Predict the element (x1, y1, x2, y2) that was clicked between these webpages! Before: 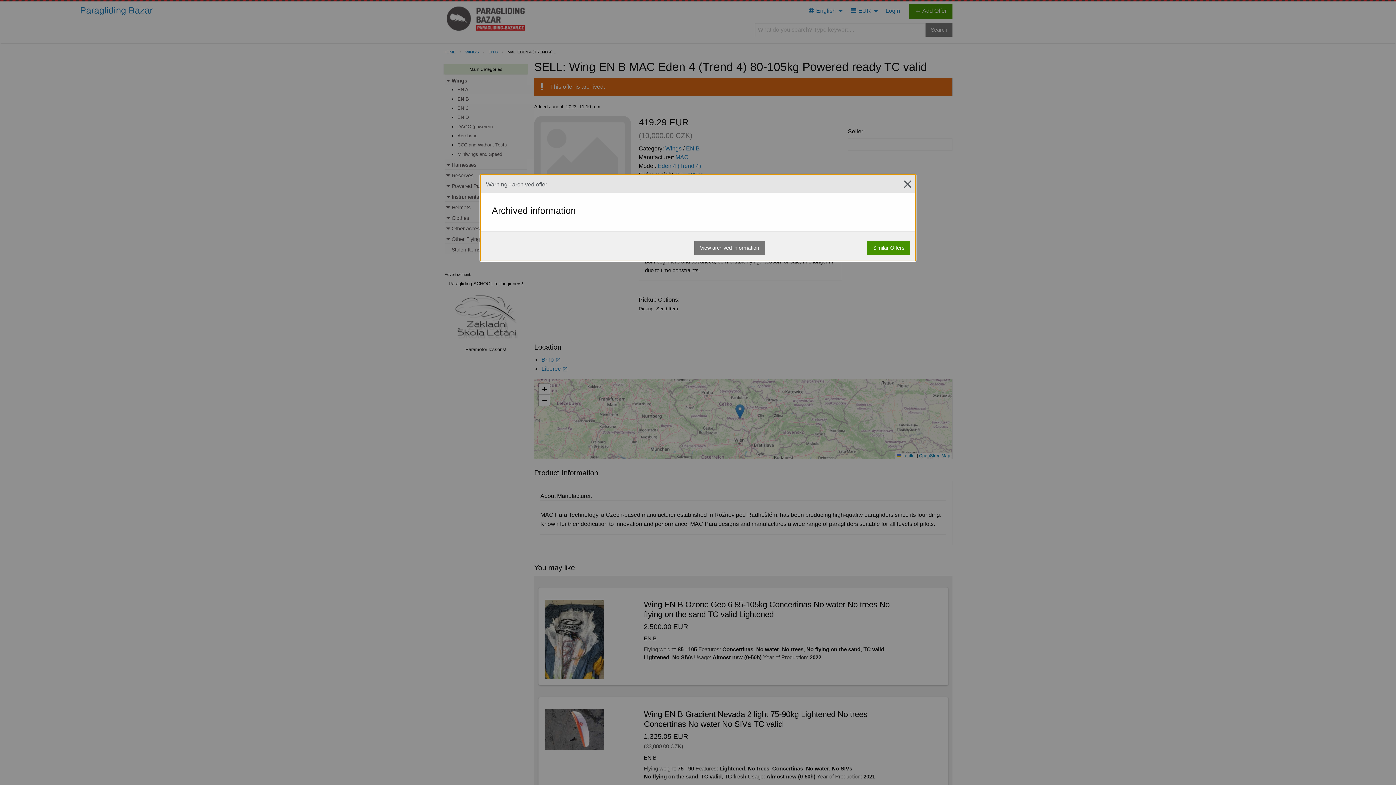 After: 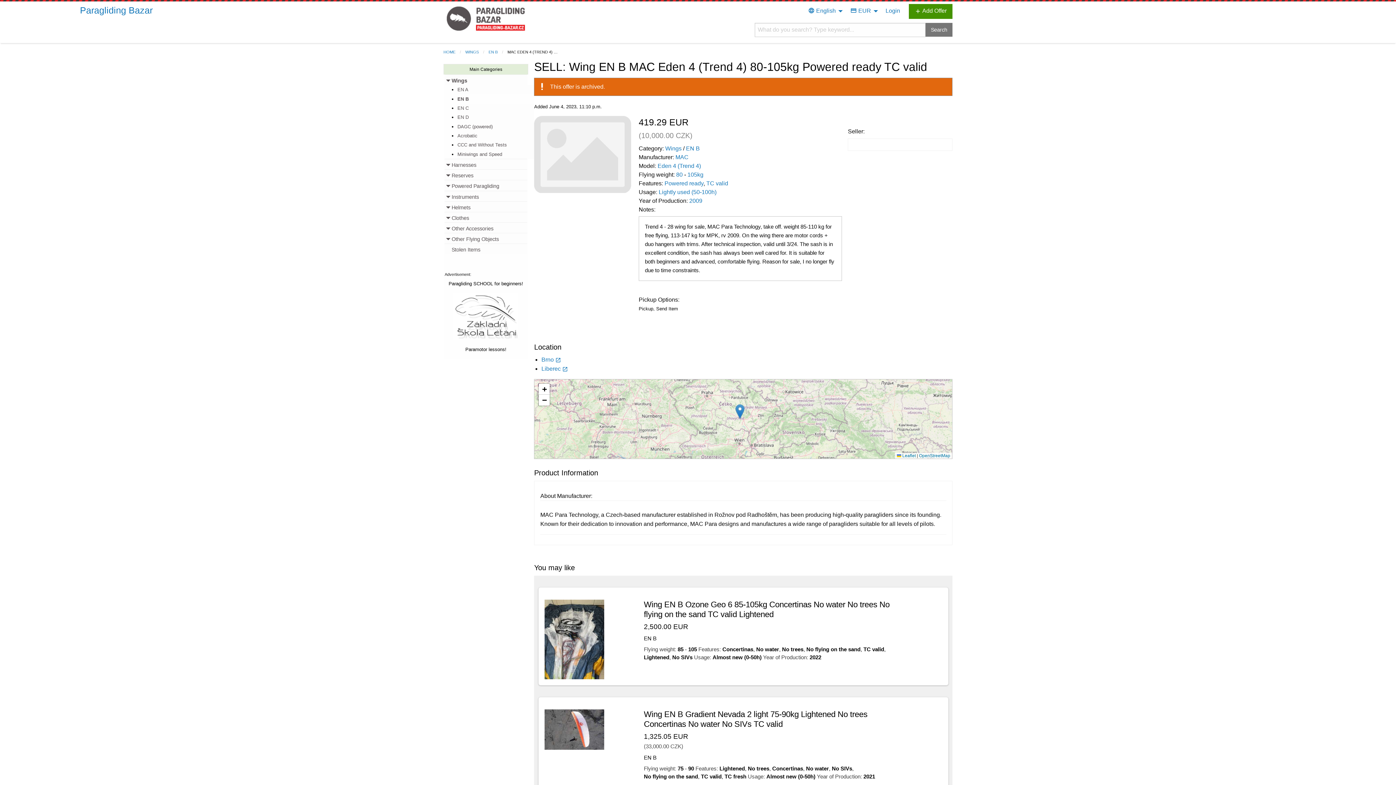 Action: bbox: (897, 175, 913, 193) label: Close modal